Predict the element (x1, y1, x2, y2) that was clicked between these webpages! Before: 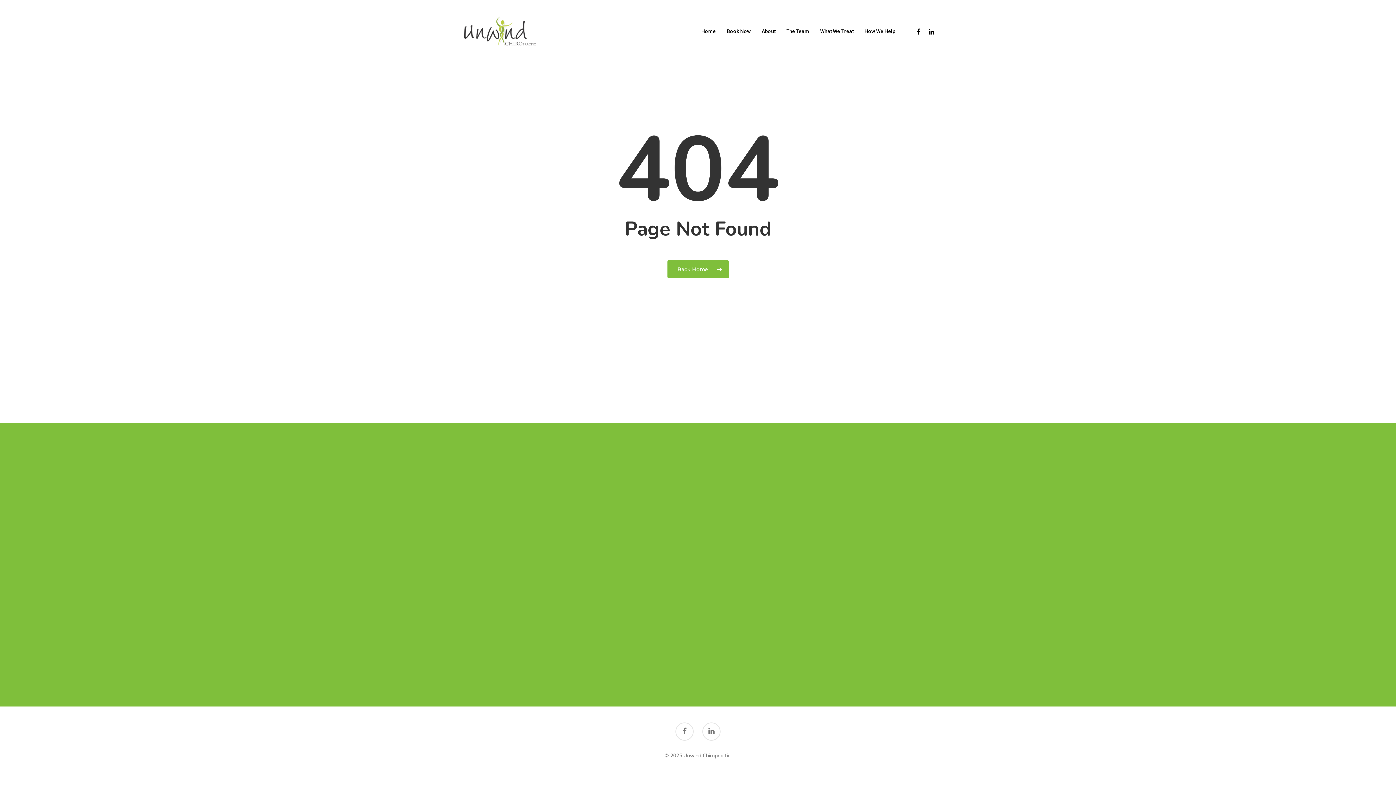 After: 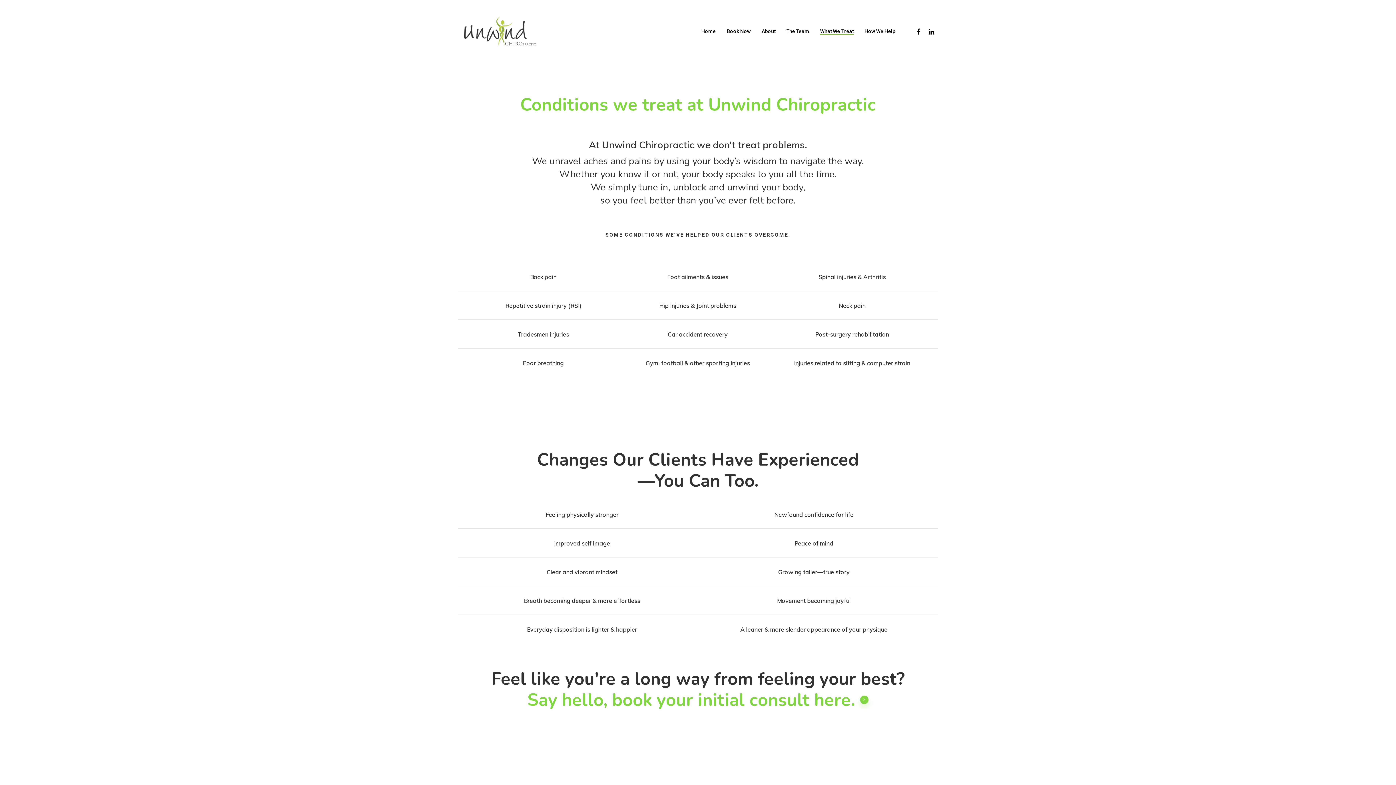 Action: bbox: (820, 28, 853, 33) label: What We Treat